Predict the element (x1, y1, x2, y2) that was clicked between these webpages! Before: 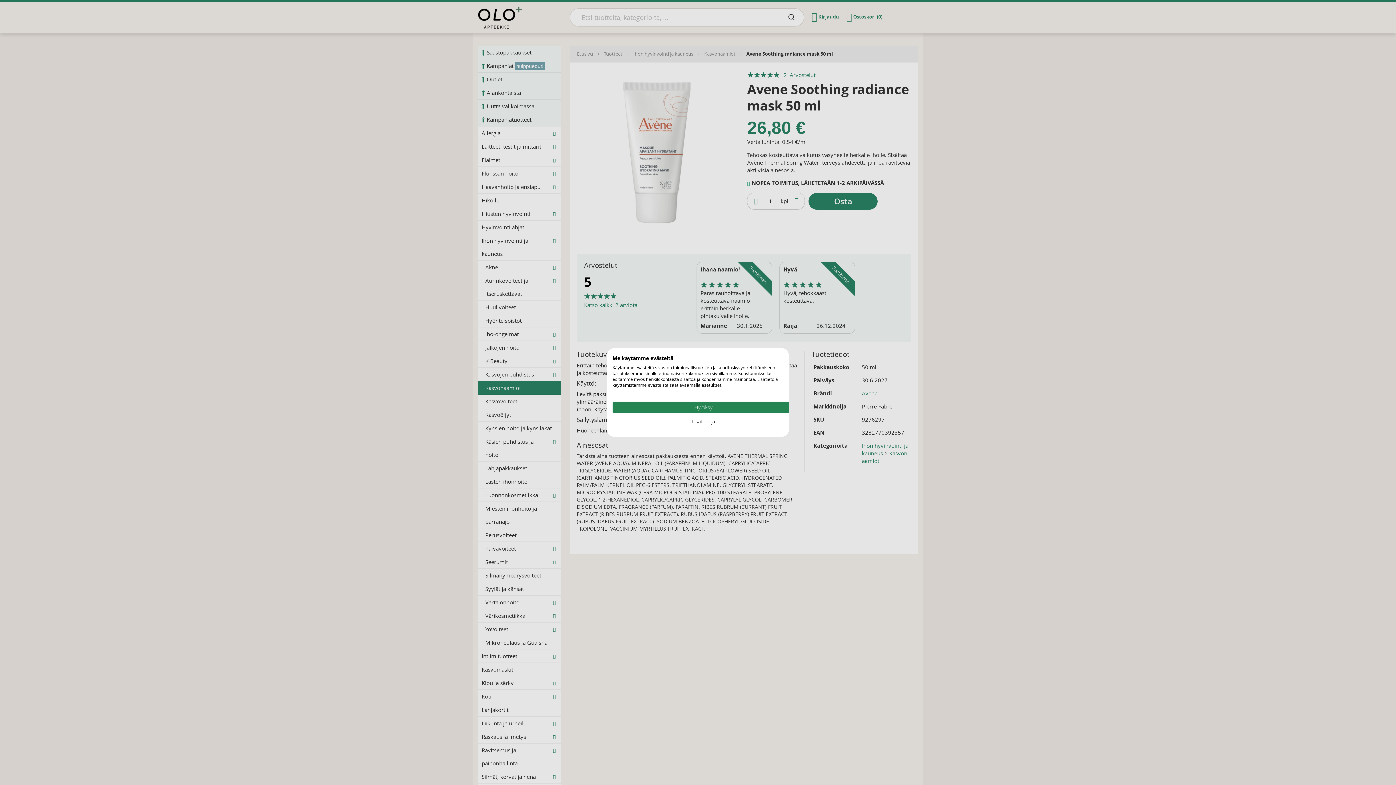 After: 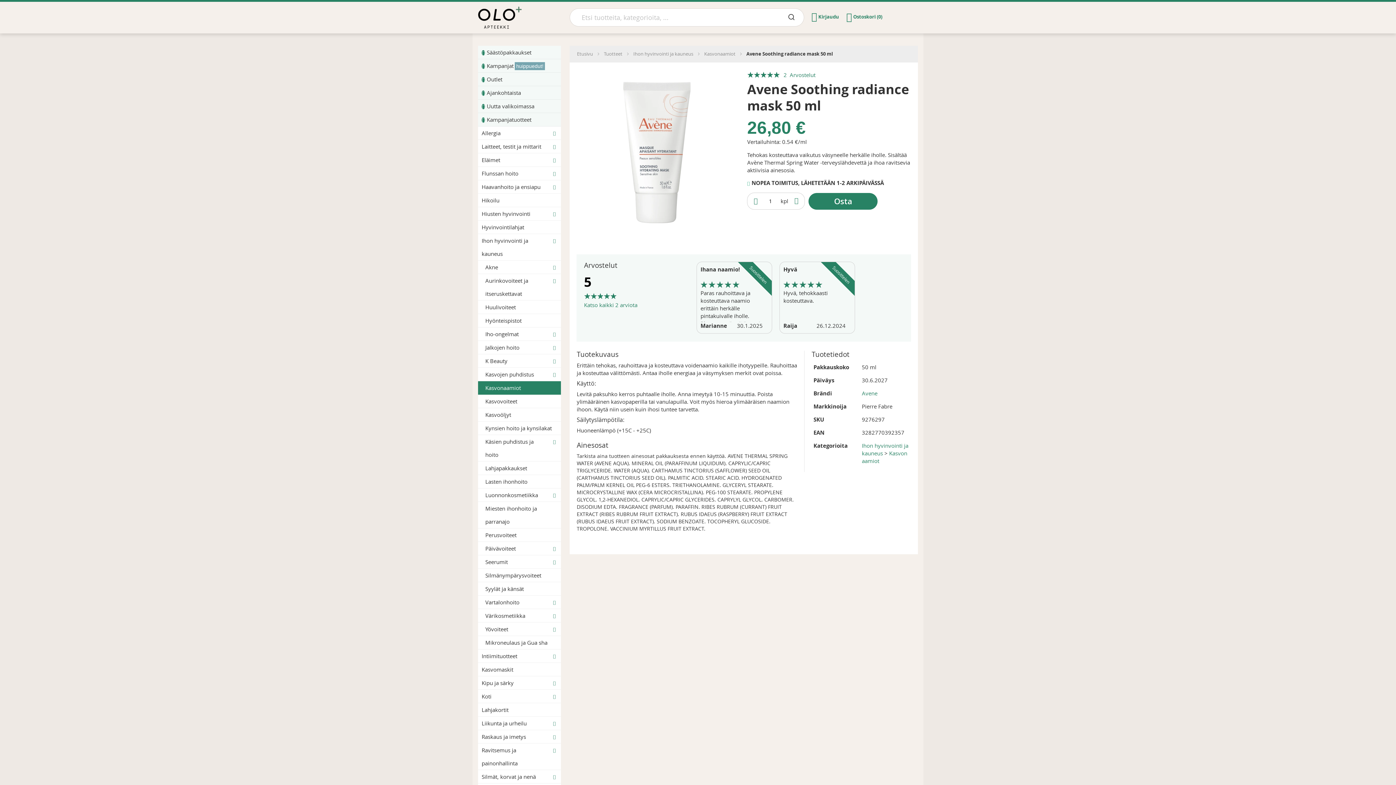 Action: label: Hyväksy kaikki cookies bbox: (612, 401, 794, 413)